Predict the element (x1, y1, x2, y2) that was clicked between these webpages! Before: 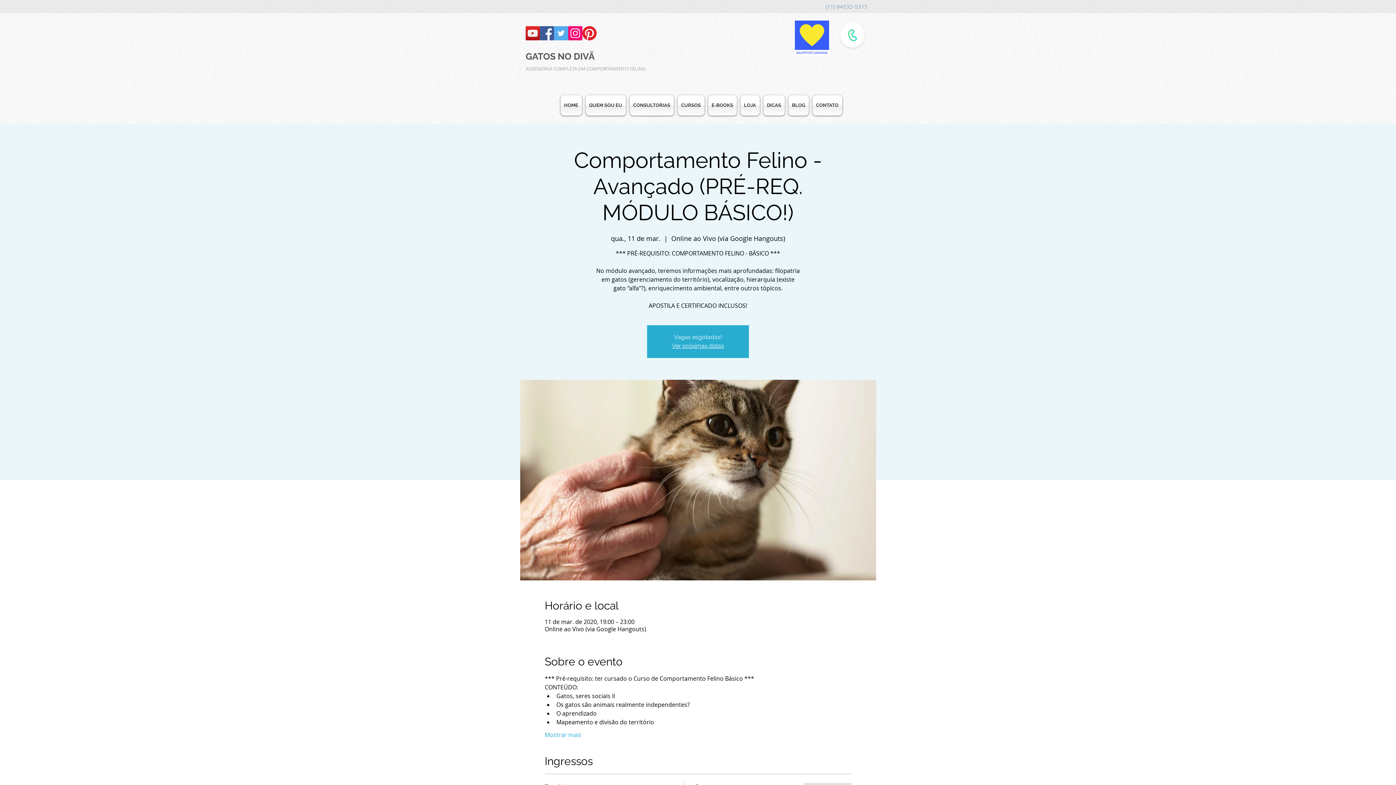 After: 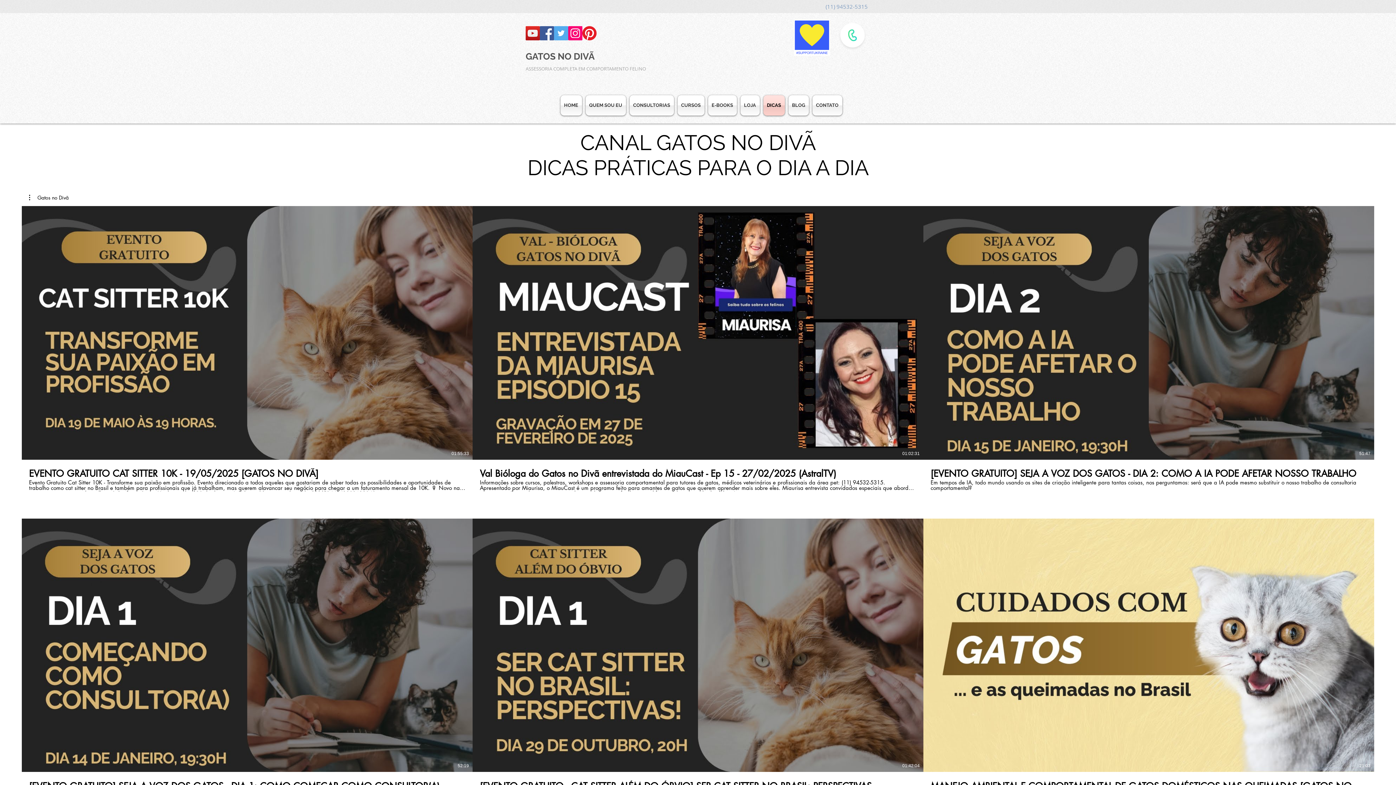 Action: bbox: (761, 95, 786, 115) label: DICAS